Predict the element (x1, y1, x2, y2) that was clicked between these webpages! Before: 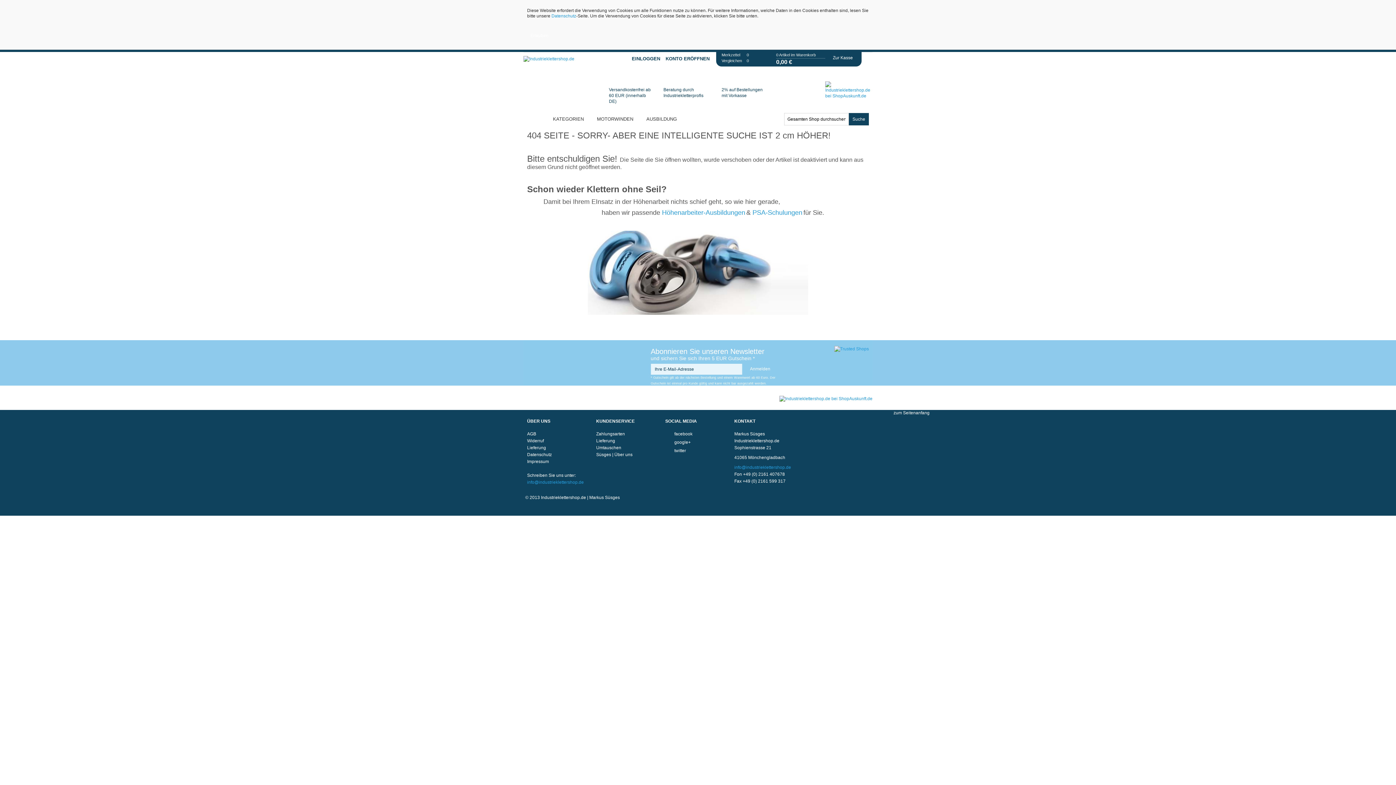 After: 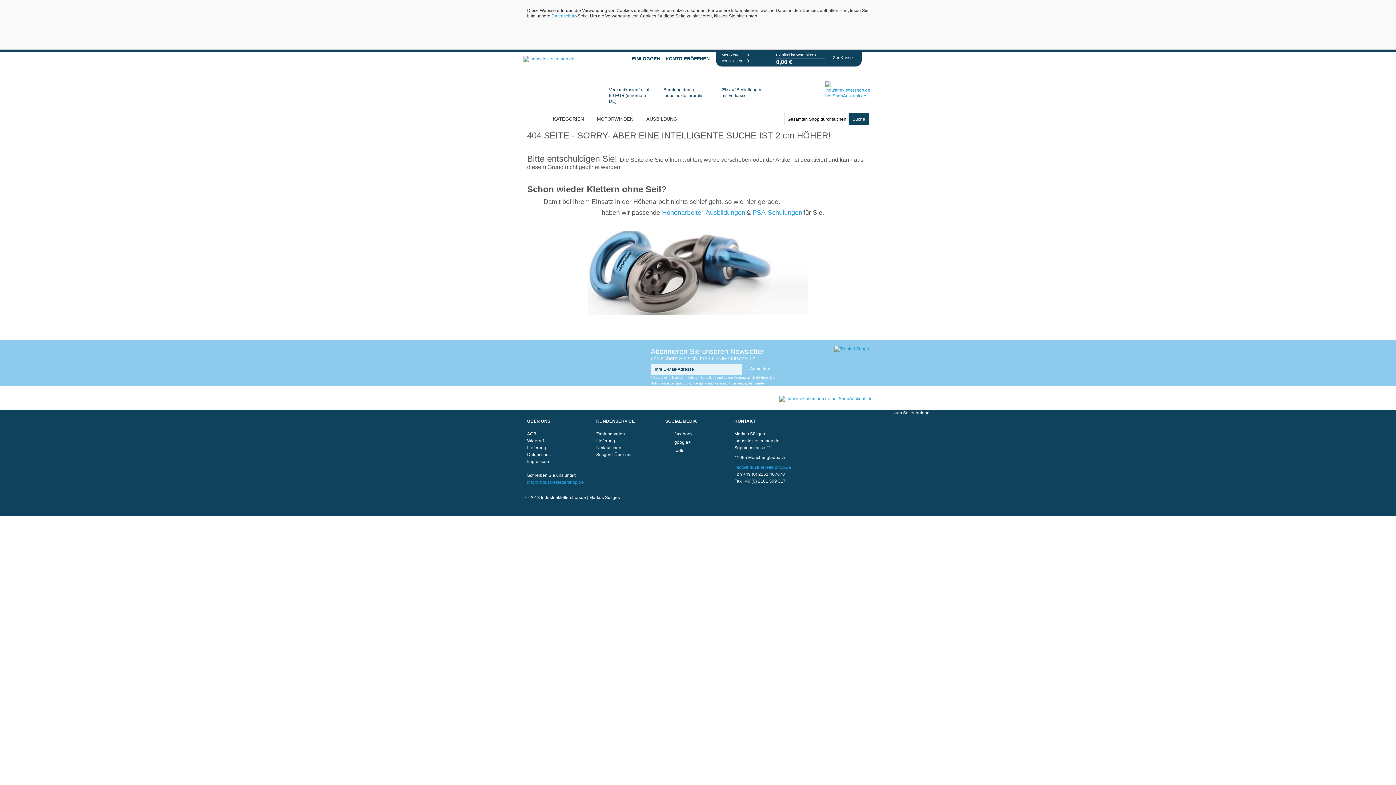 Action: label: Warenkorb bbox: (752, 50, 770, 79)